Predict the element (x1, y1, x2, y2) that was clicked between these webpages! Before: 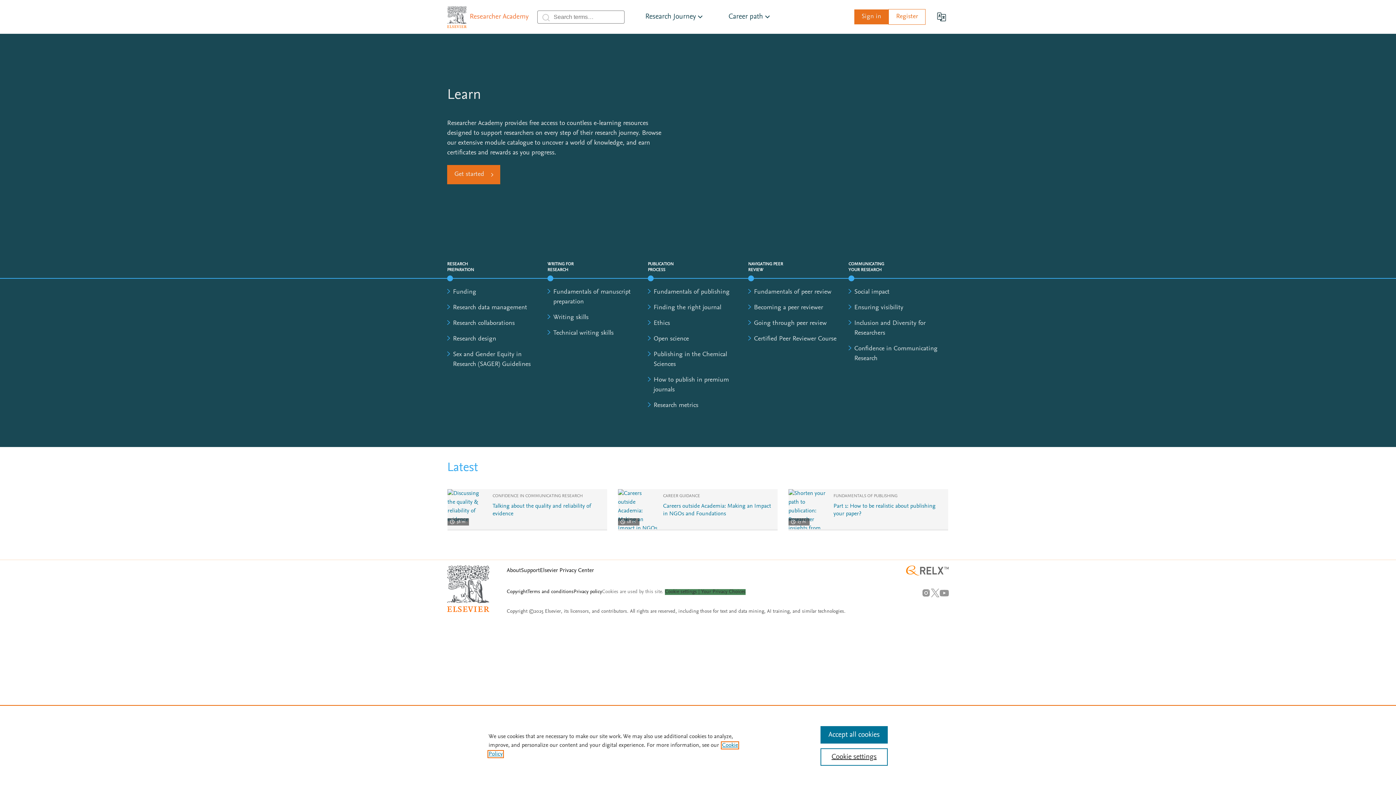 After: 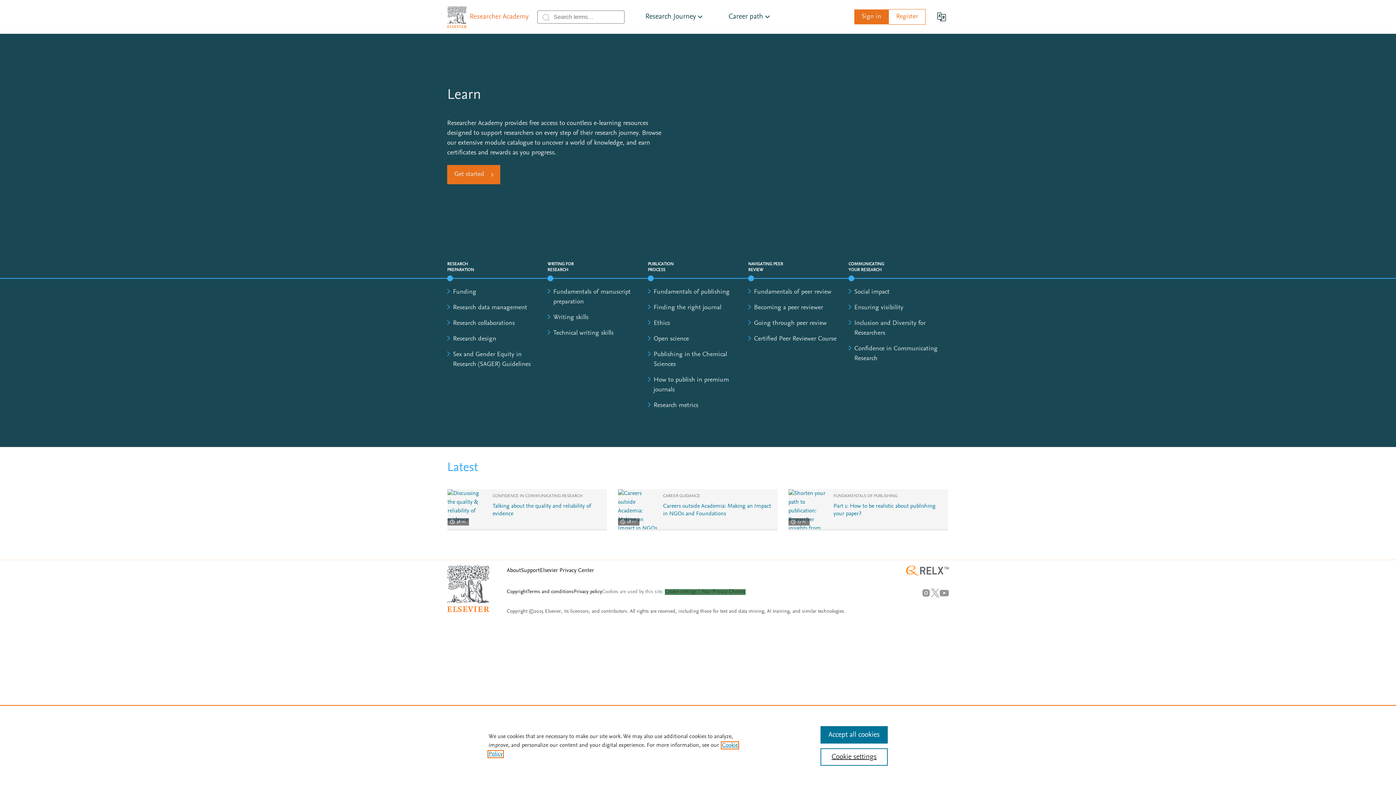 Action: bbox: (633, 0, 716, 33) label: Research Journey